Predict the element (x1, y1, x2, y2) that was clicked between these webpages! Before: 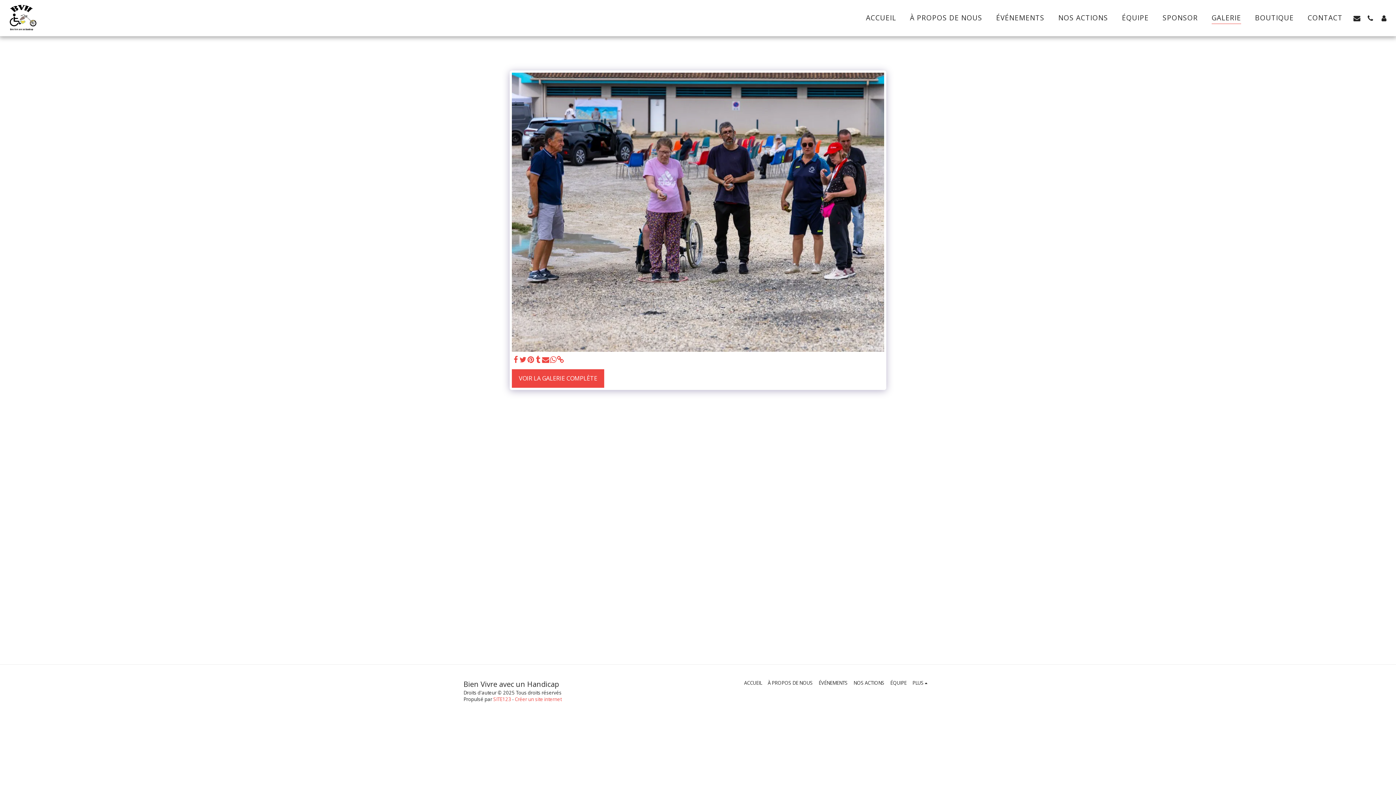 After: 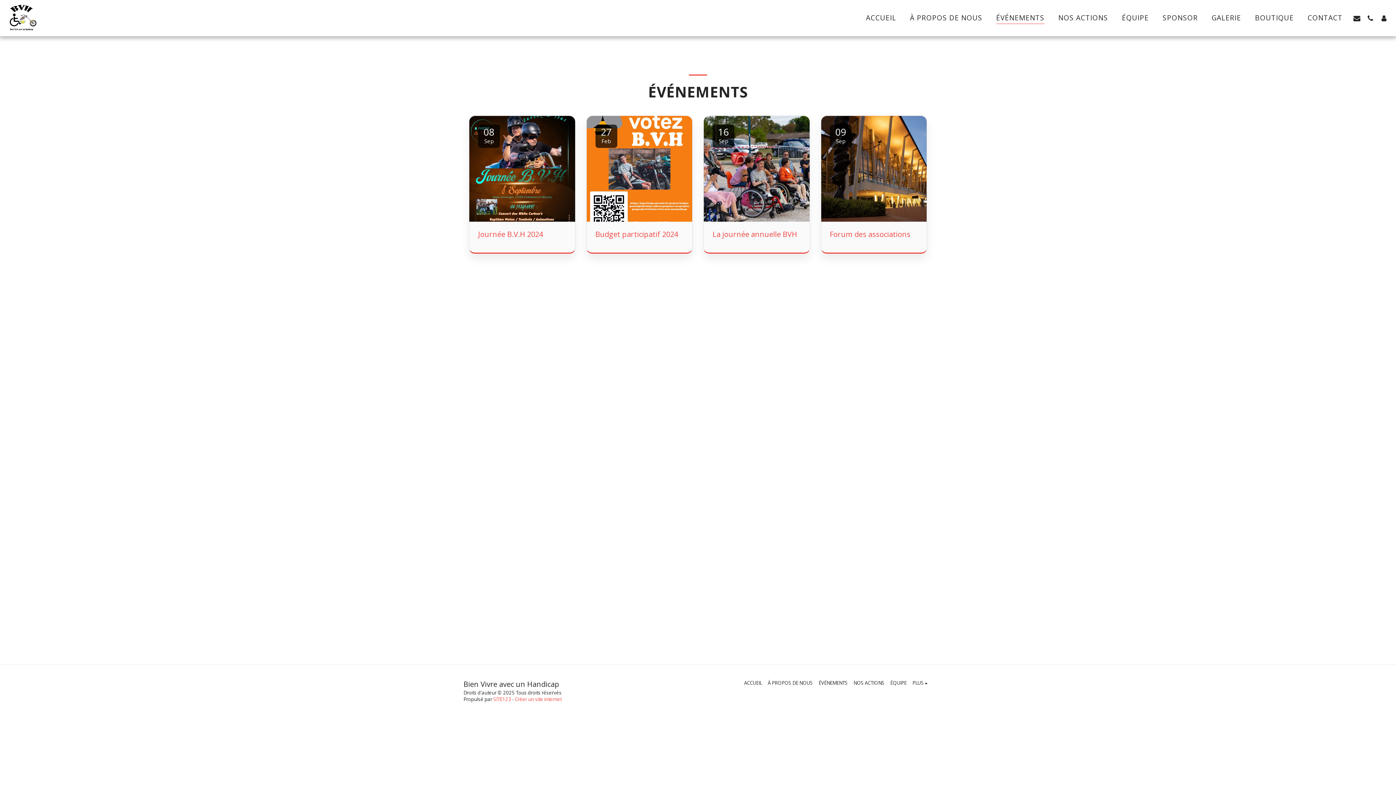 Action: bbox: (990, 10, 1050, 25) label: ÉVÉNEMENTS